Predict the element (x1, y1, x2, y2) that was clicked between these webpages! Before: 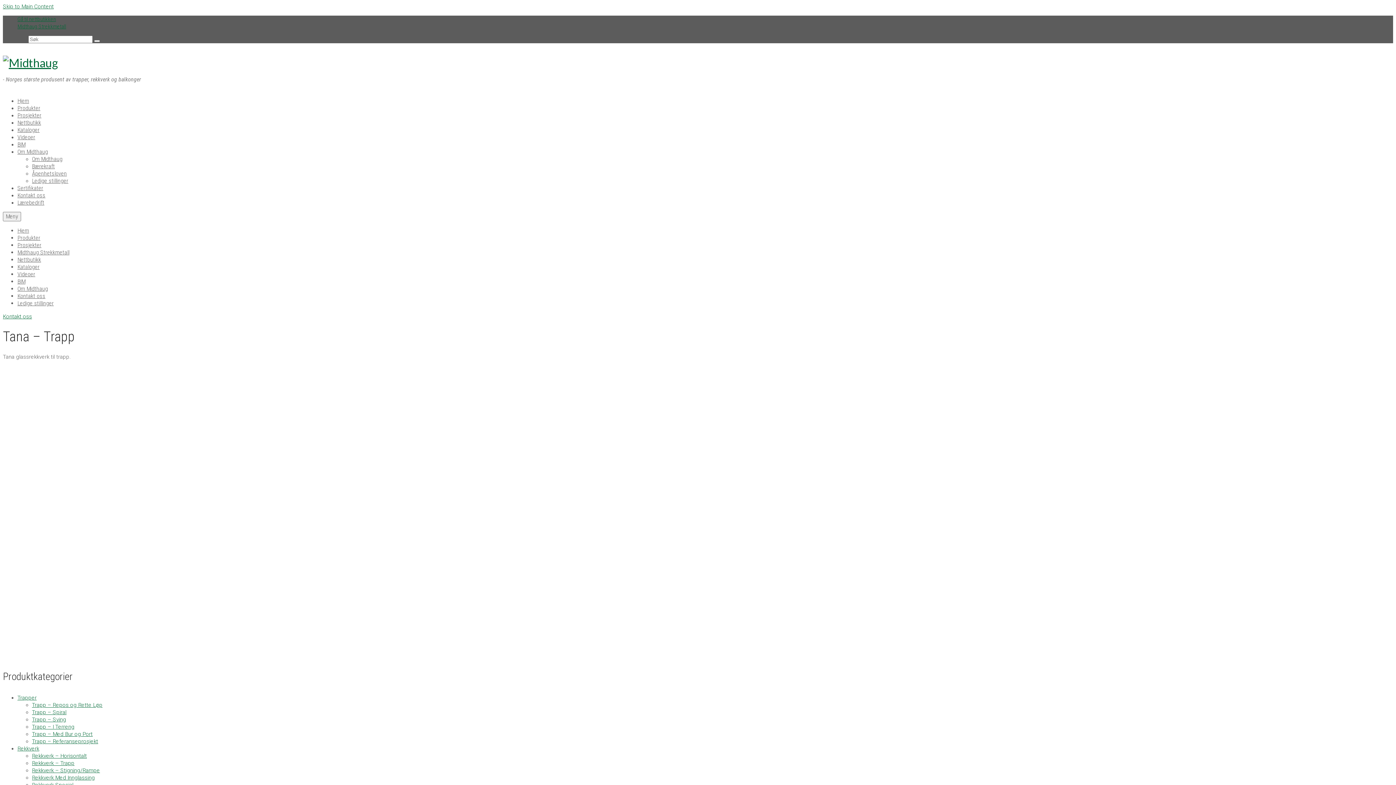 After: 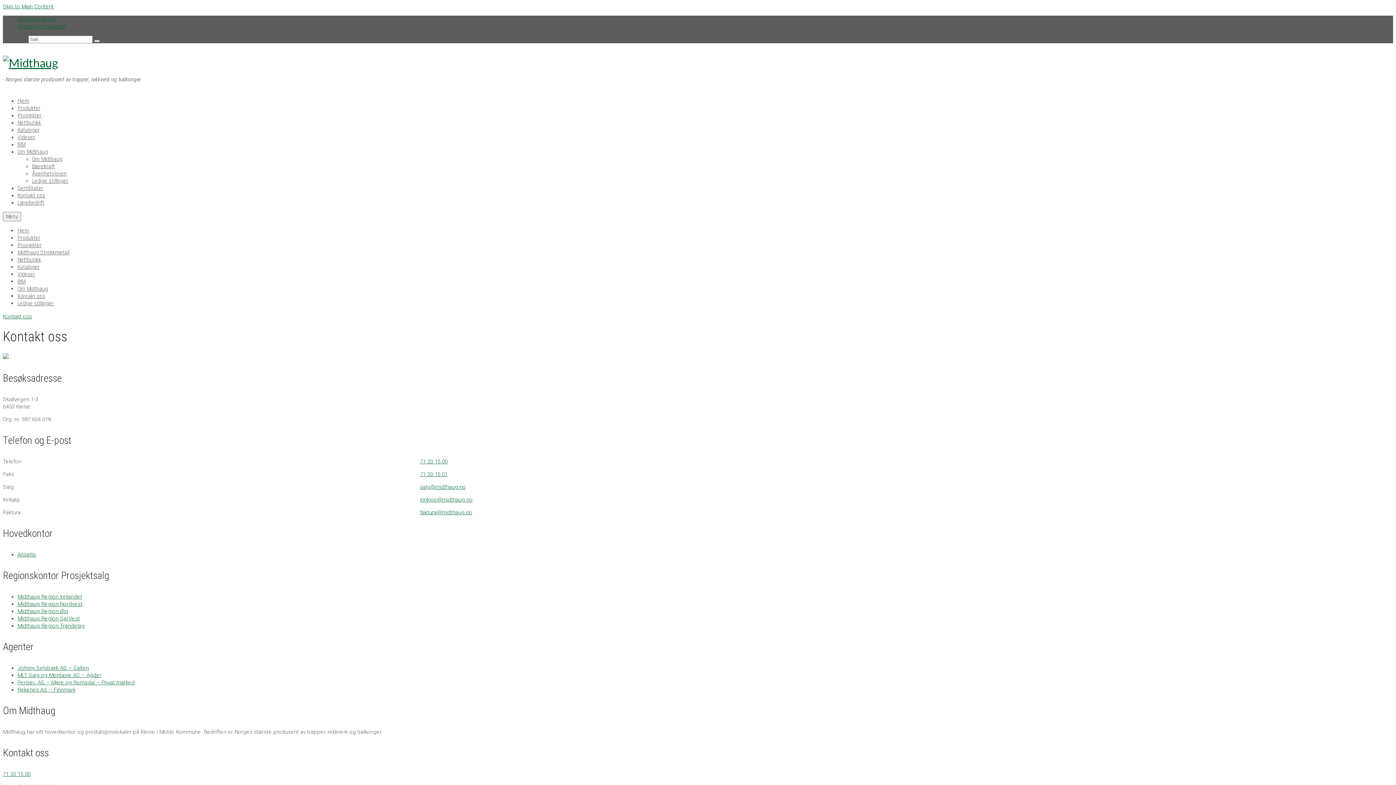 Action: bbox: (17, 292, 45, 299) label: Kontakt oss